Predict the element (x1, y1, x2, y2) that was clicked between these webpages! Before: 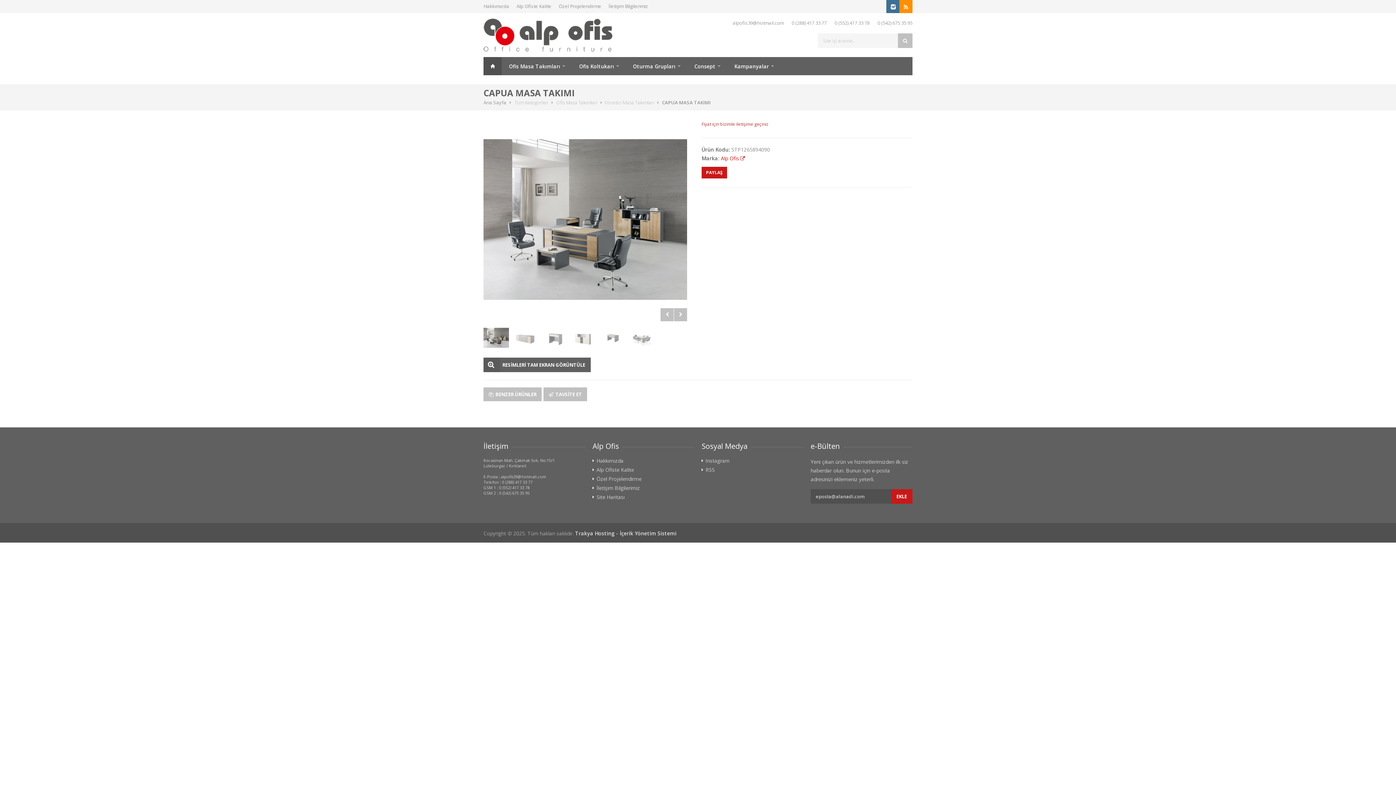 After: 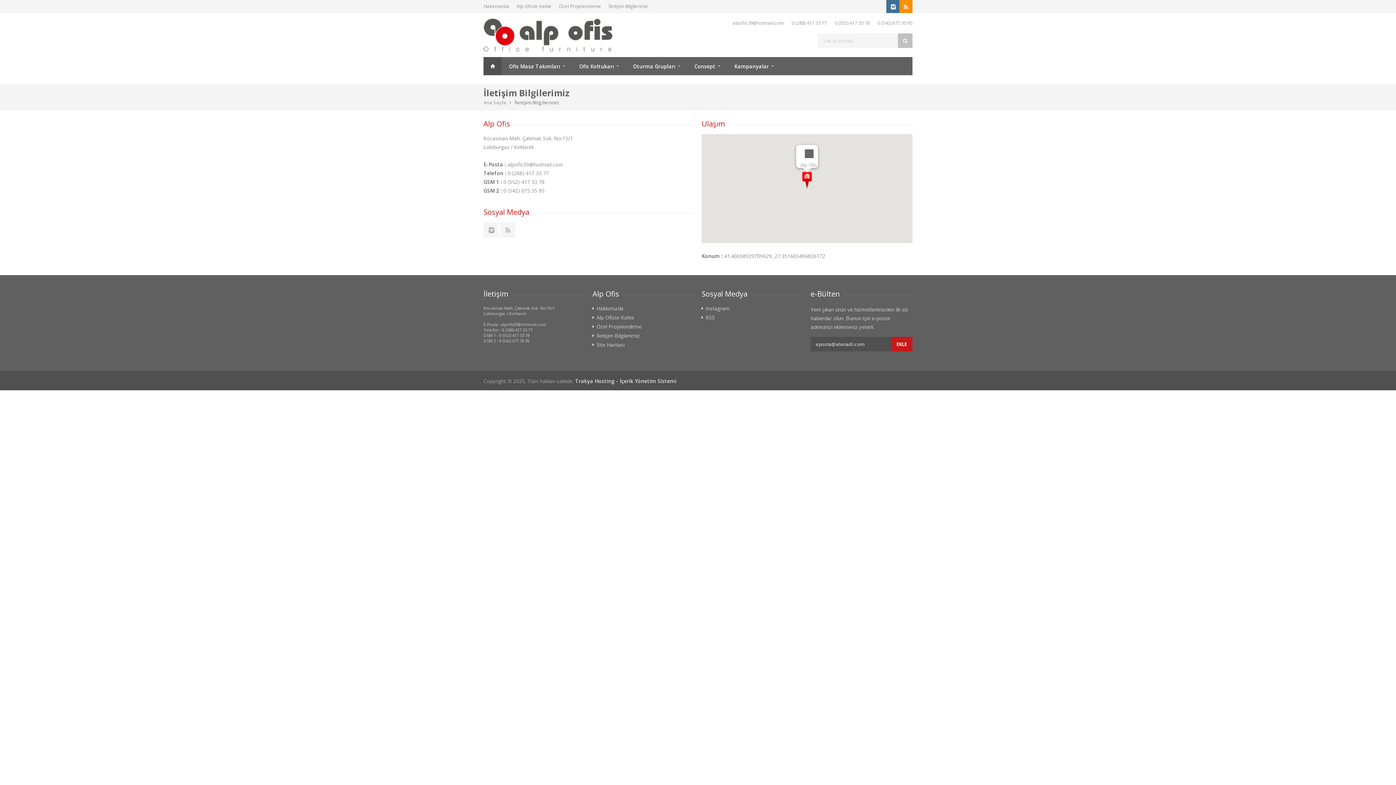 Action: bbox: (596, 485, 640, 494) label: İletişim Bilgilerimiz